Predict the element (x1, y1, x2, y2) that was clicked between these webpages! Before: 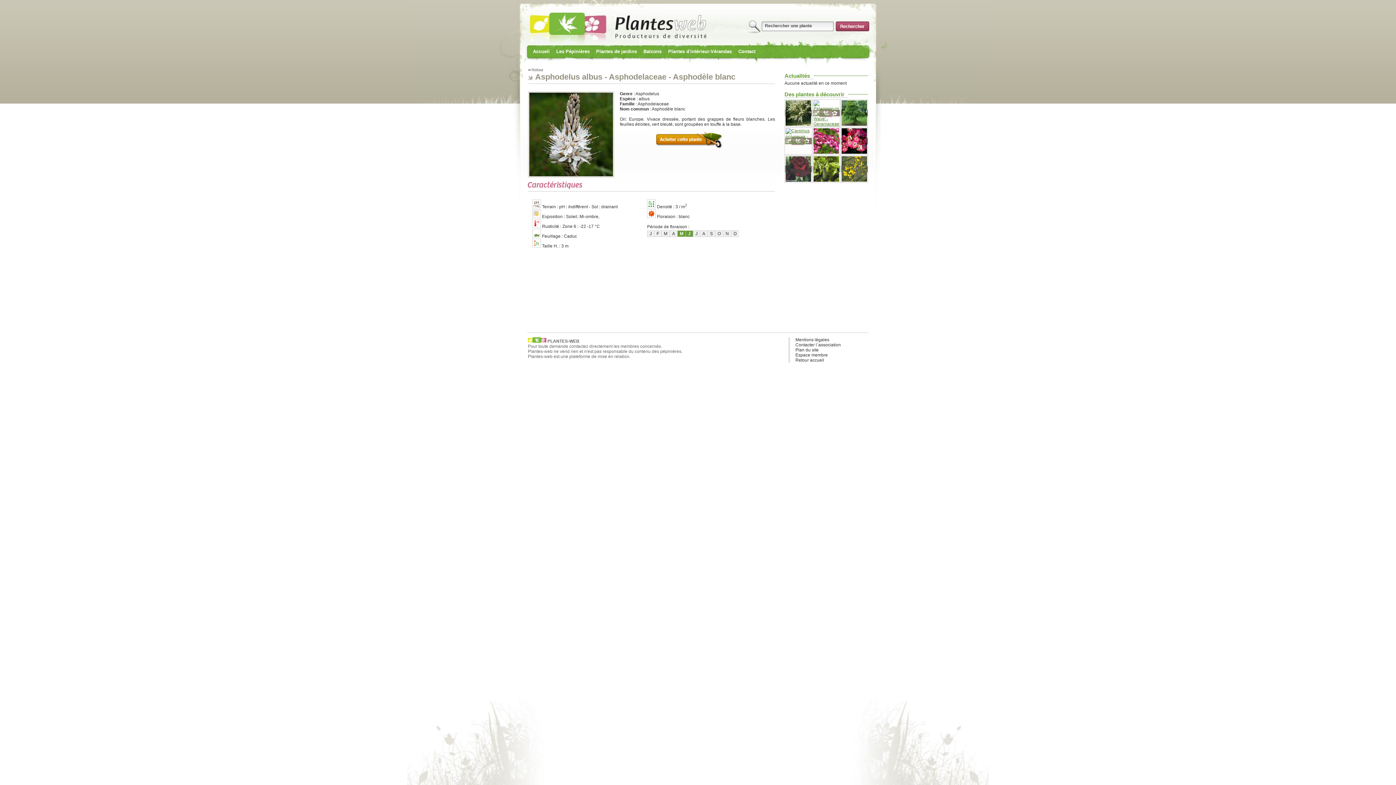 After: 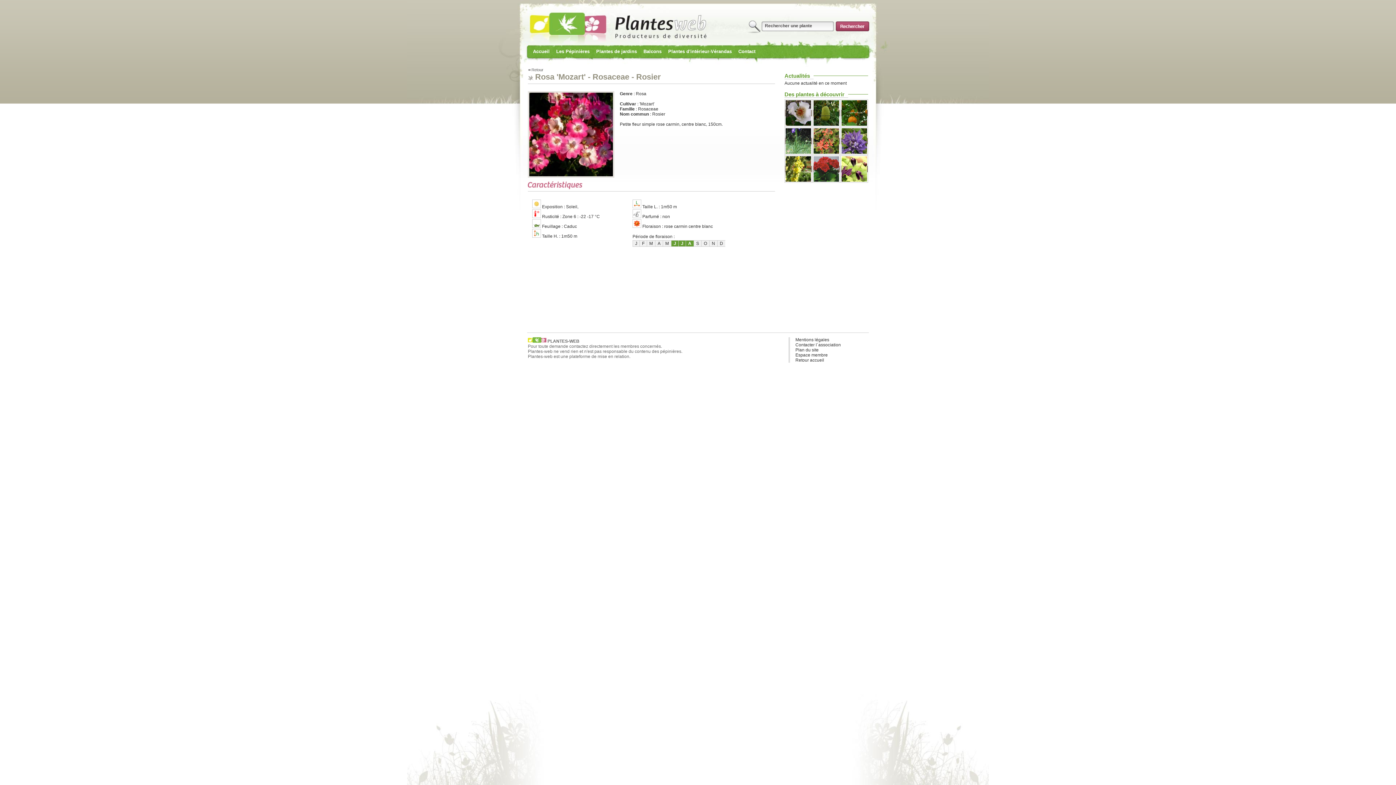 Action: bbox: (840, 127, 868, 154)